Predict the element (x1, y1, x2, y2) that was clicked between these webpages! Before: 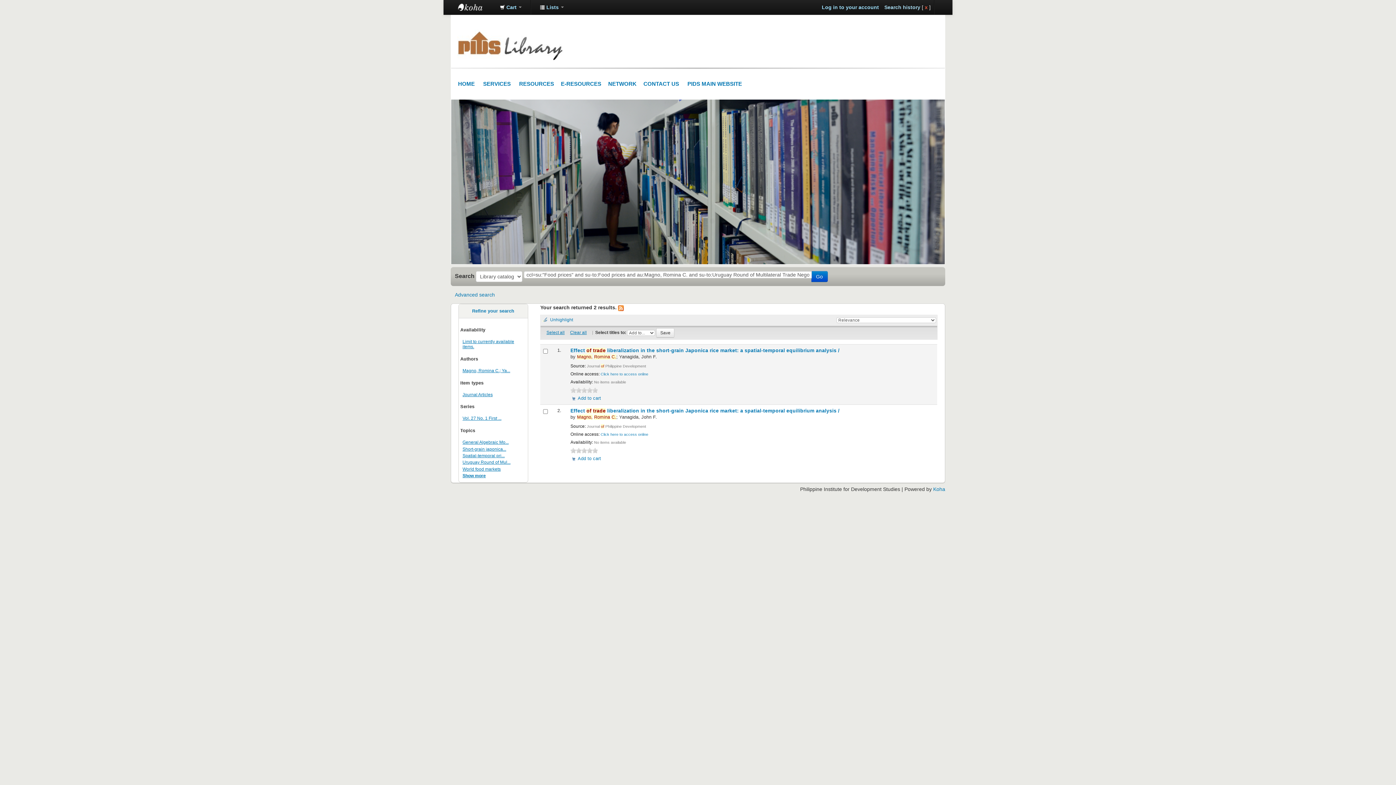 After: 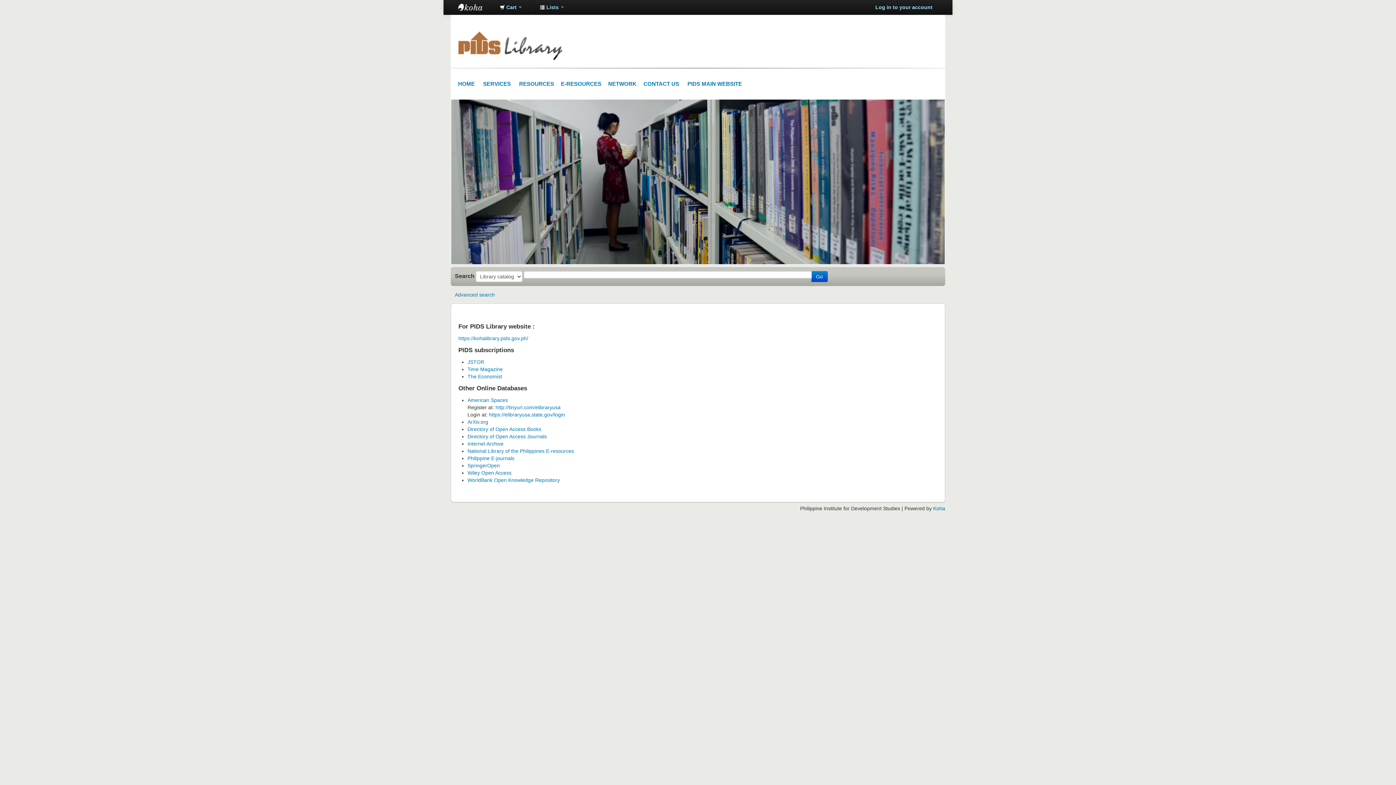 Action: label: E-RESOURCES bbox: (561, 80, 601, 86)